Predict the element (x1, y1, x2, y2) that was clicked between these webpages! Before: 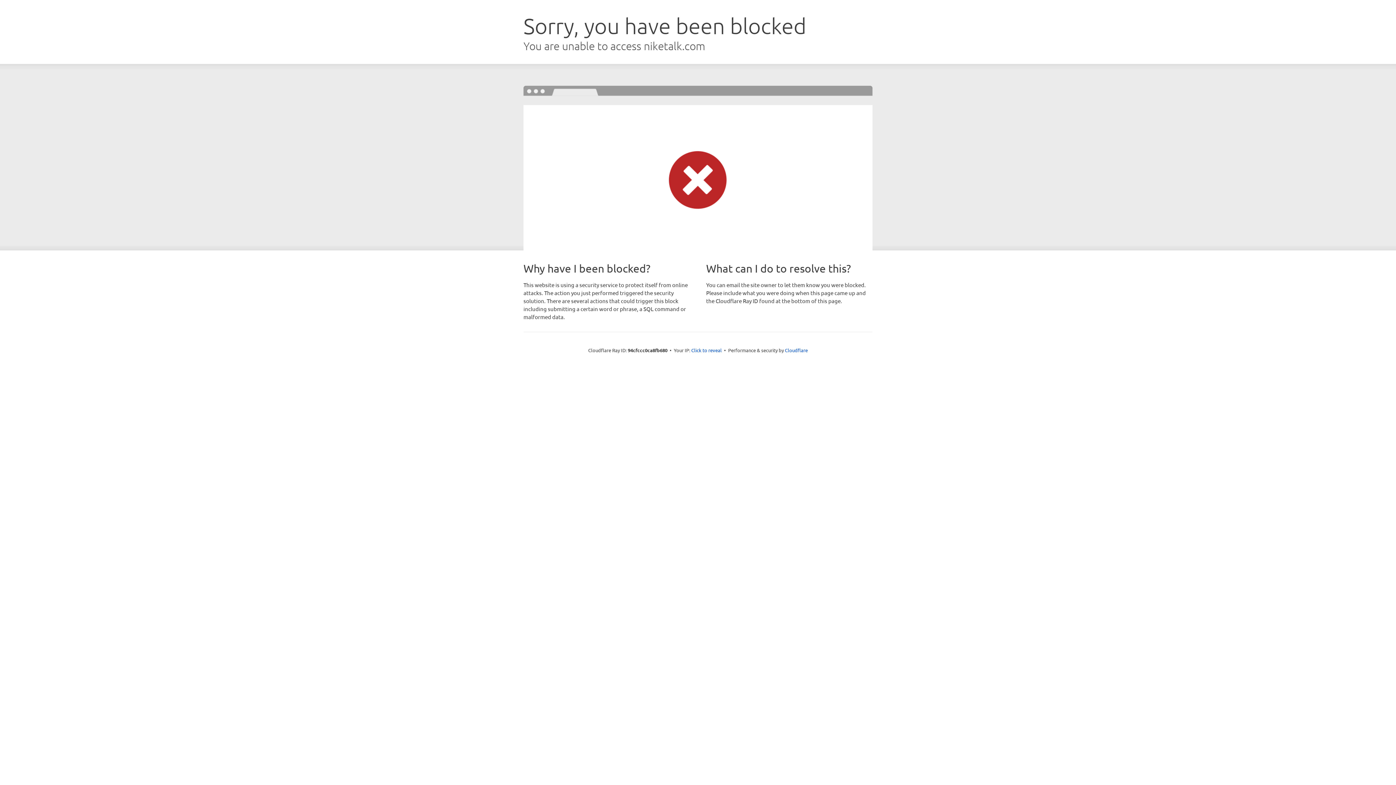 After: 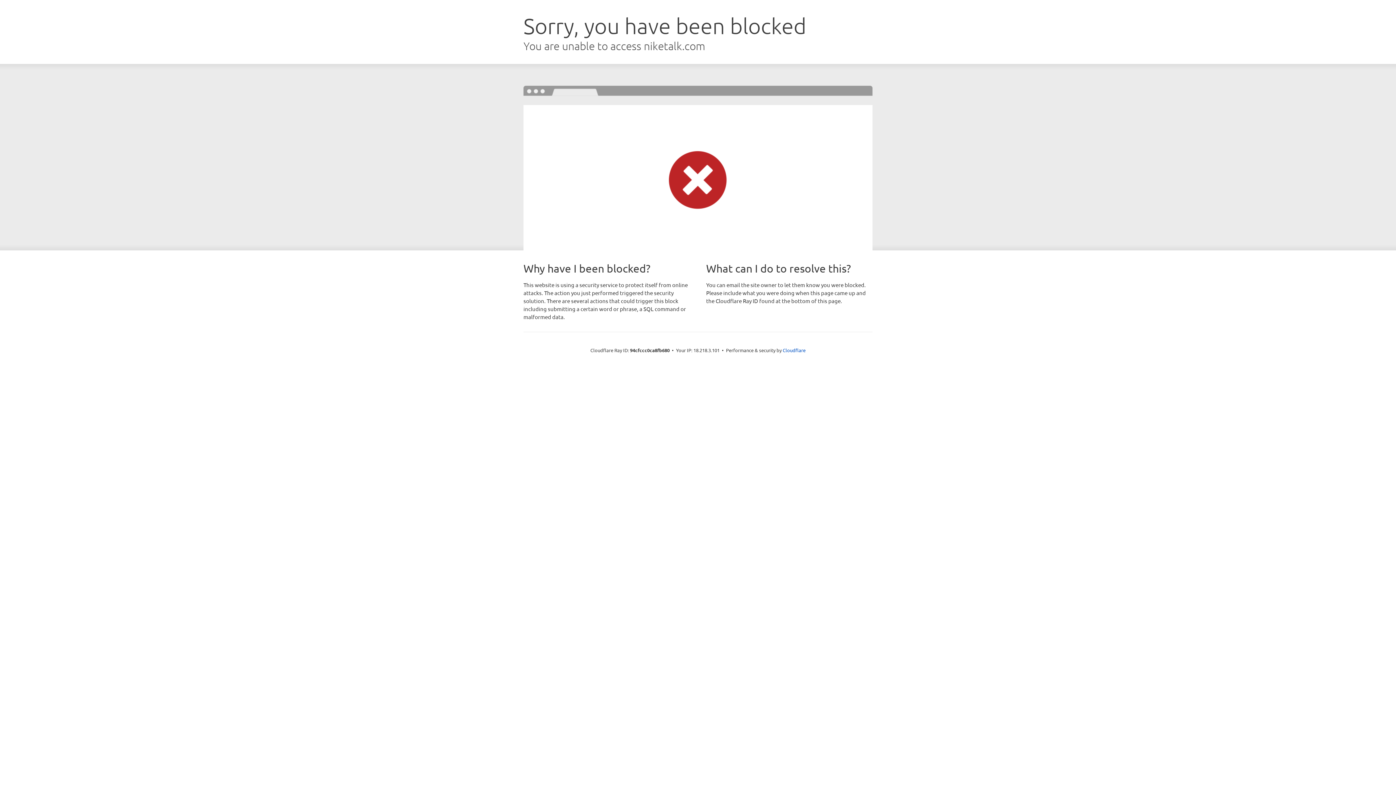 Action: bbox: (691, 346, 722, 353) label: Click to reveal